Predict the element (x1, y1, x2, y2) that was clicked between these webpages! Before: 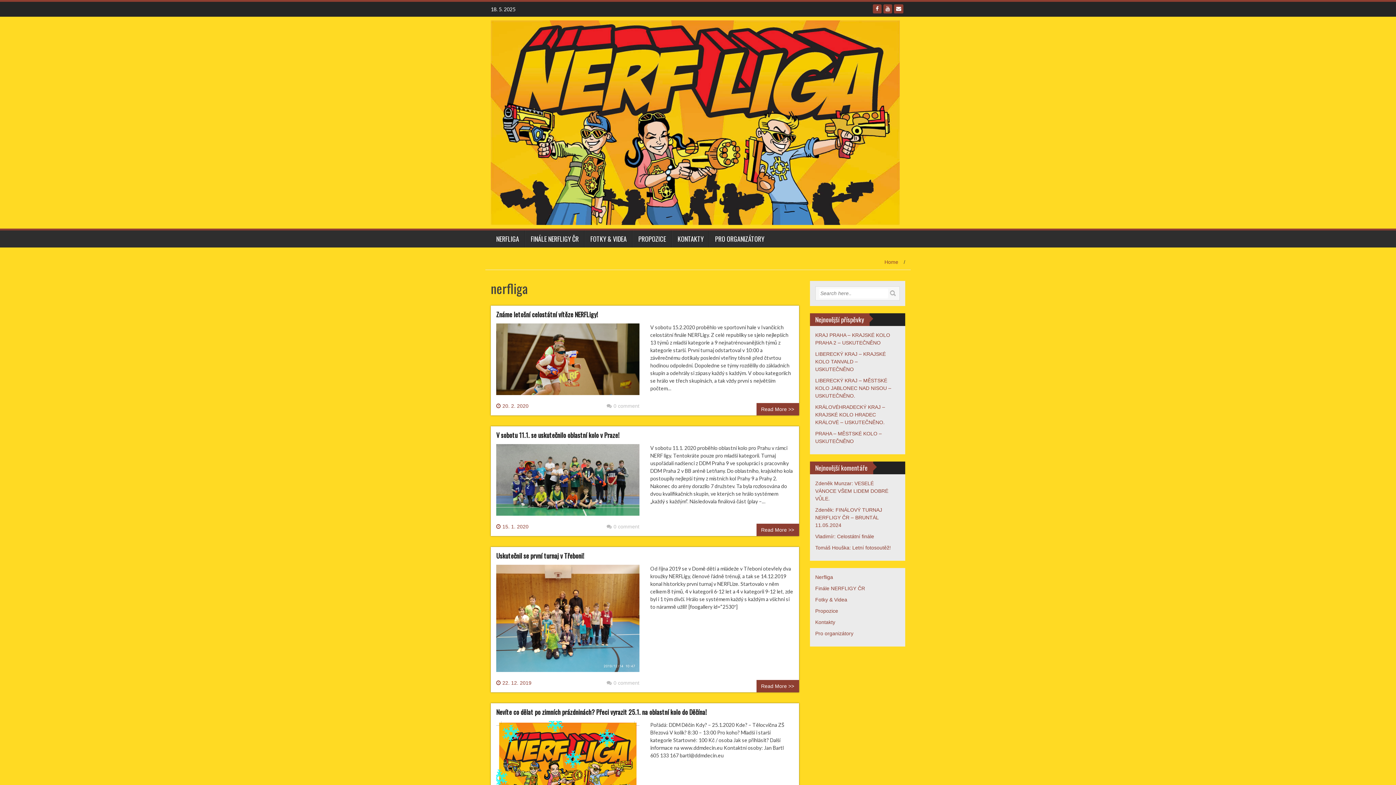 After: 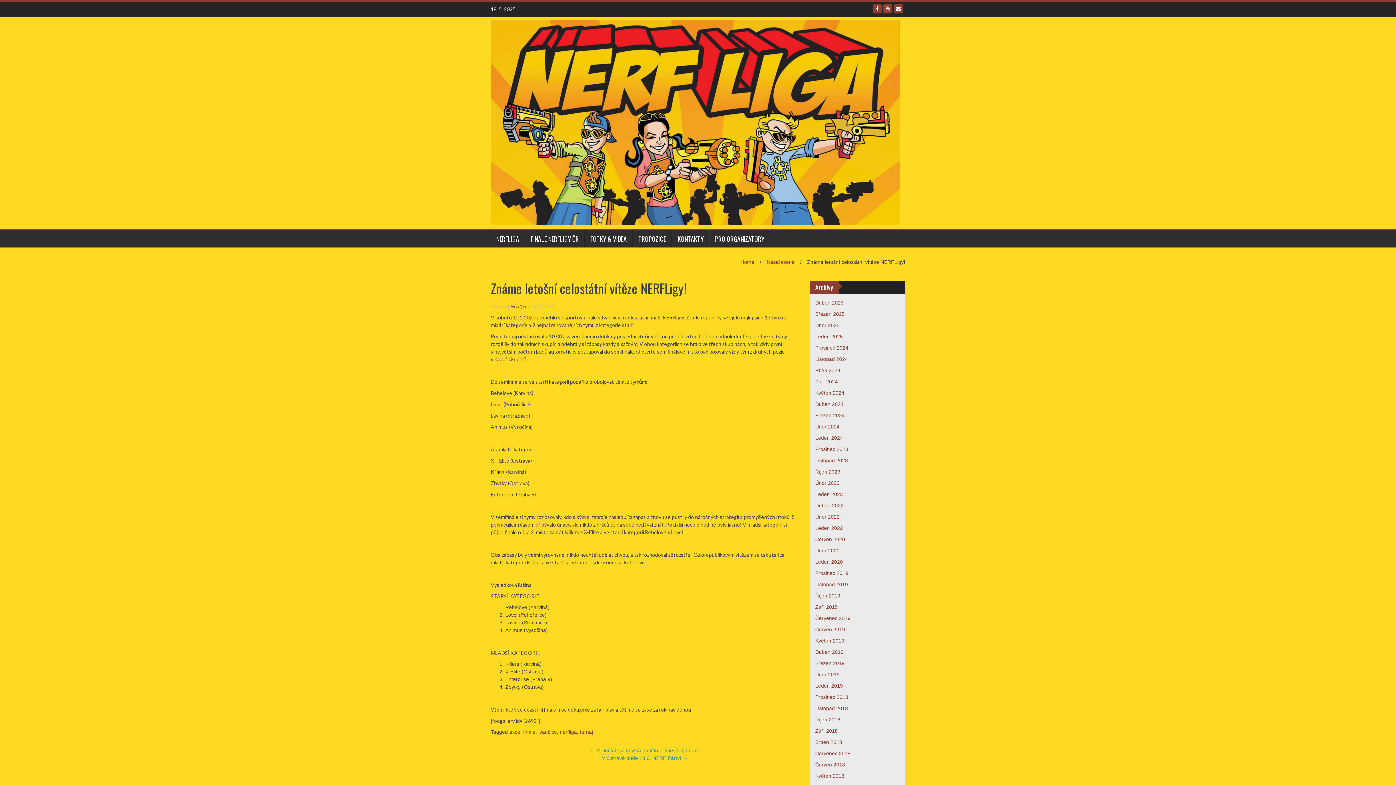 Action: bbox: (496, 359, 639, 365)